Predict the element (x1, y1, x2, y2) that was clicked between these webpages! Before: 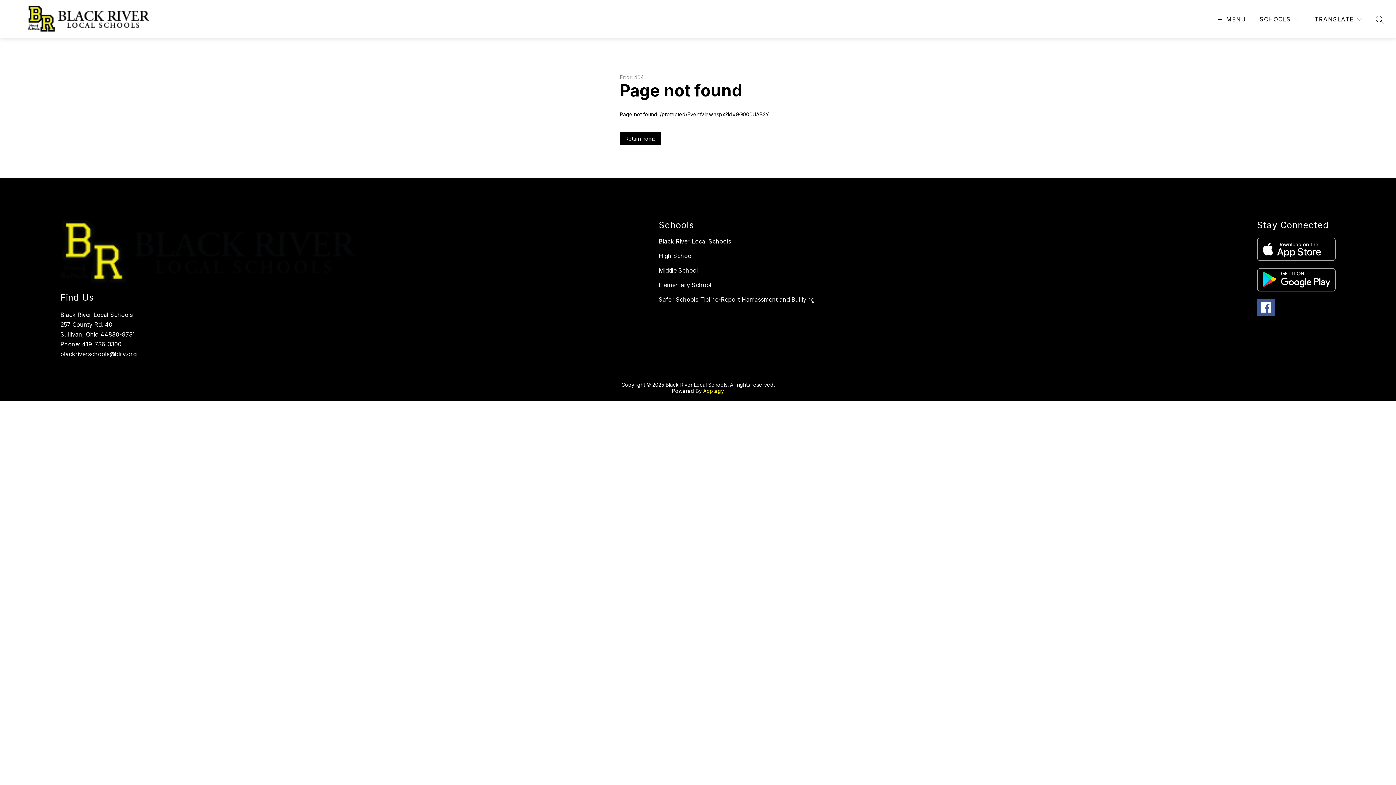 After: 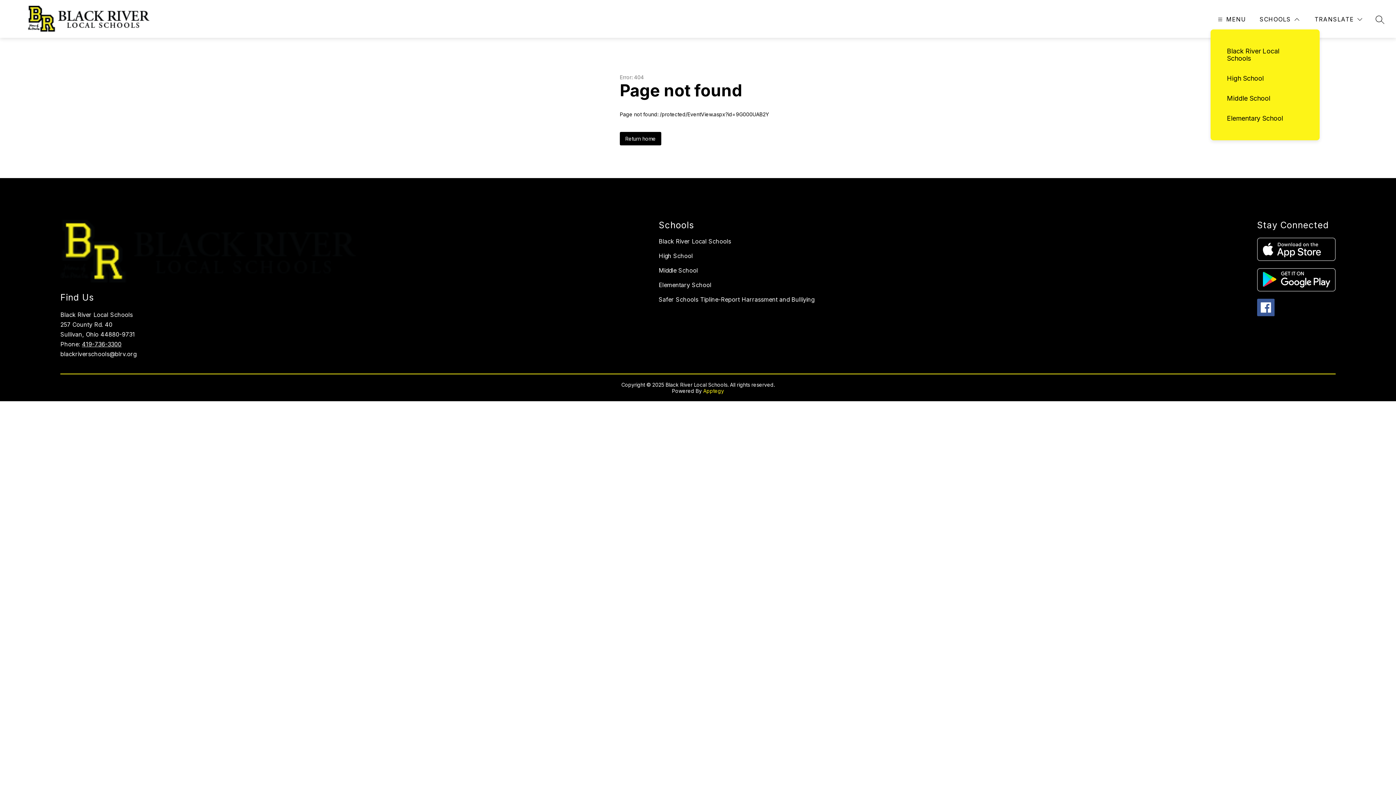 Action: bbox: (1258, 14, 1301, 24) label: SCHOOLS